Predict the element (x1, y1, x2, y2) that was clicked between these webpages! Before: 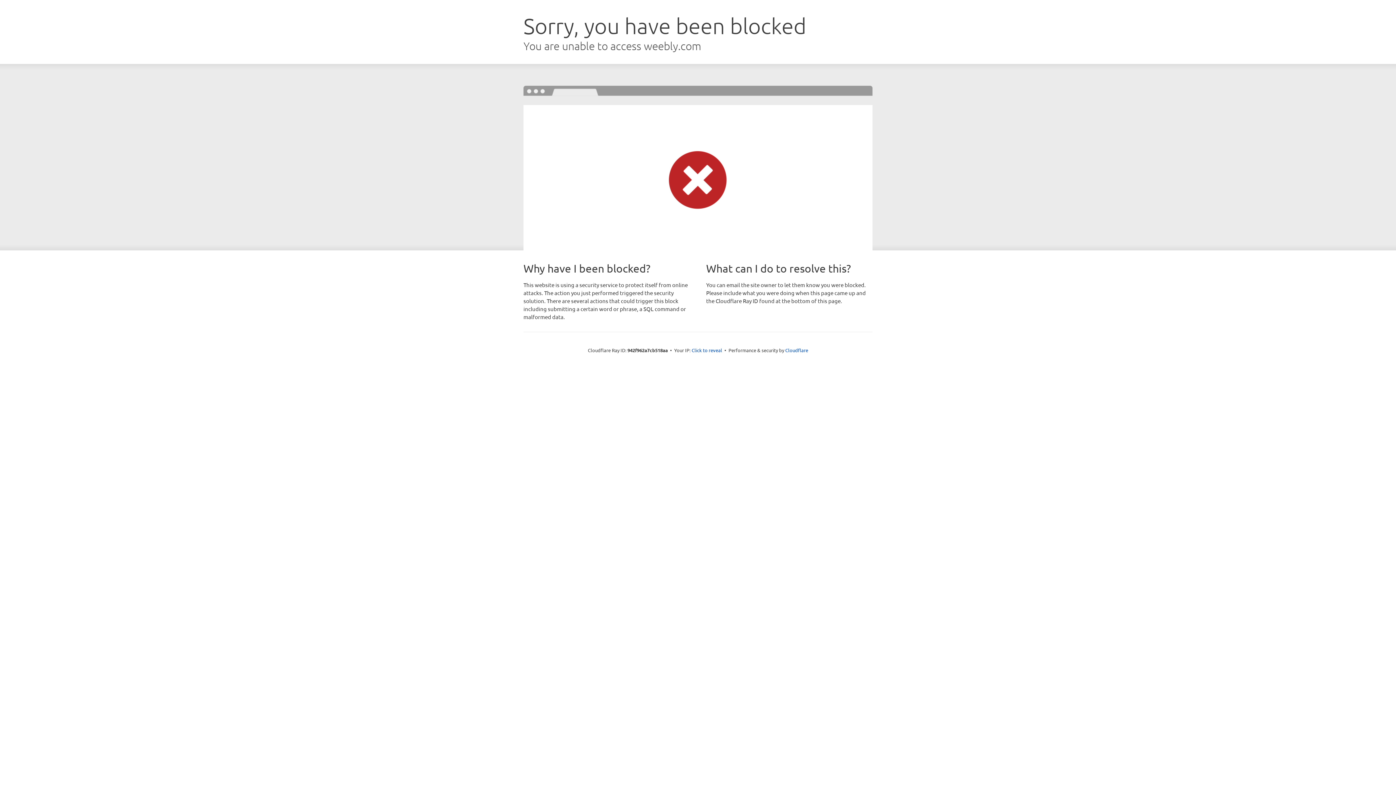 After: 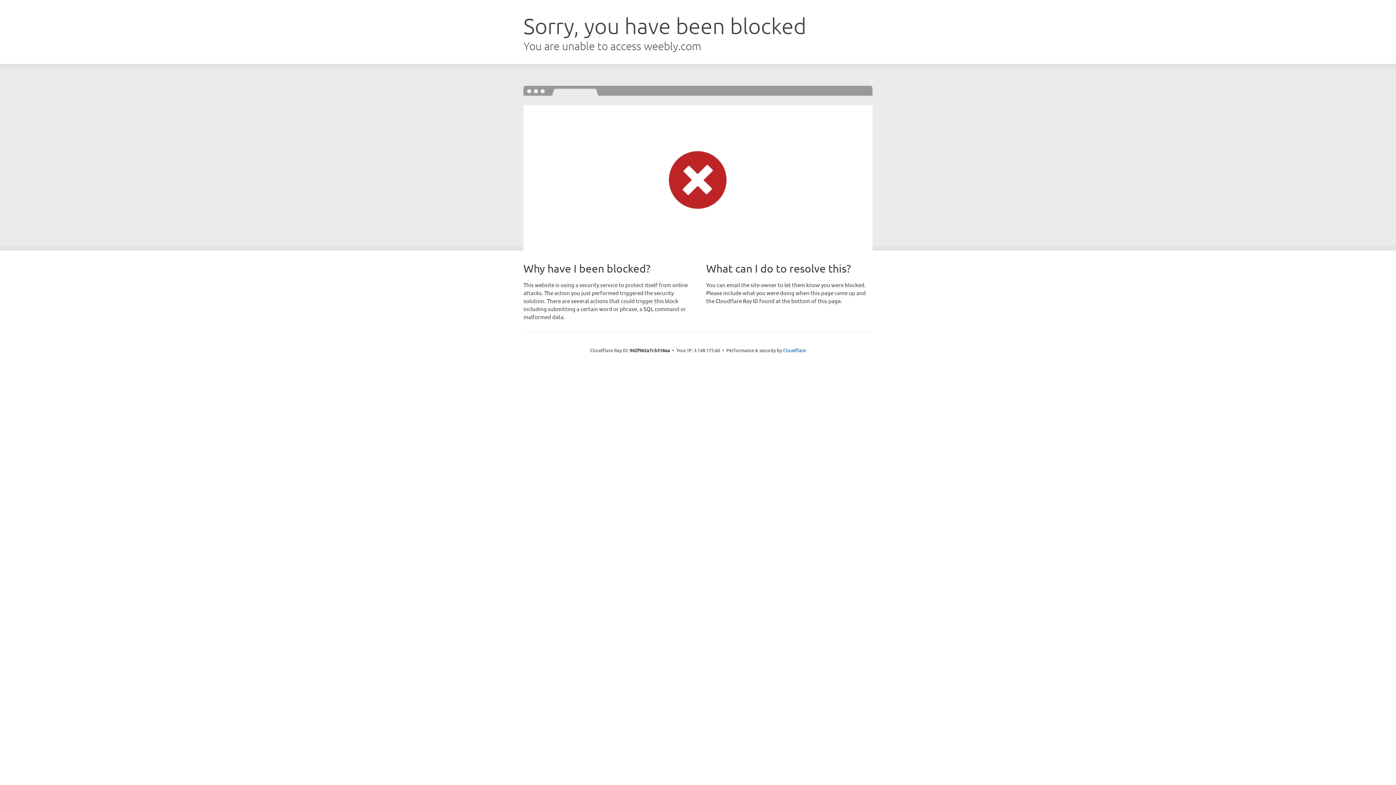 Action: label: Click to reveal bbox: (691, 346, 722, 353)